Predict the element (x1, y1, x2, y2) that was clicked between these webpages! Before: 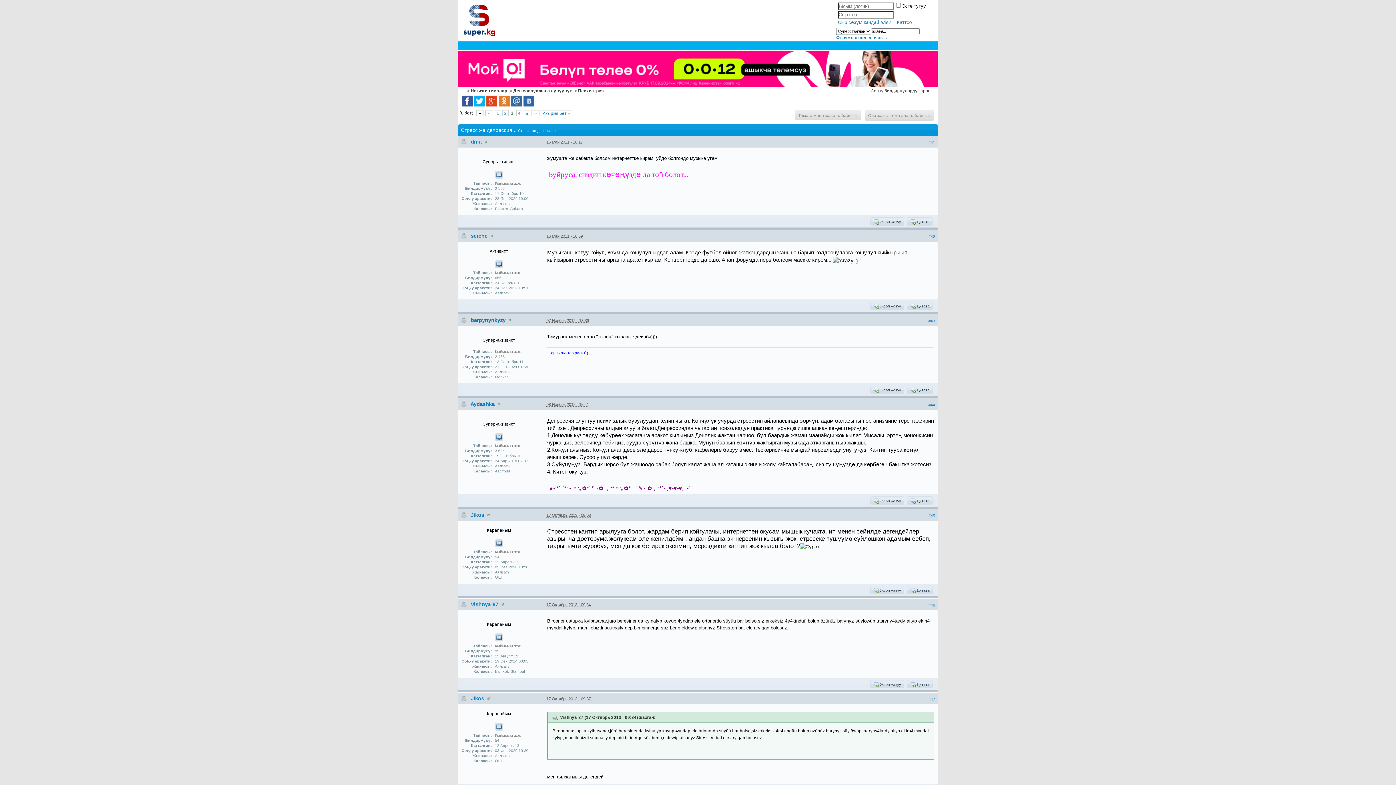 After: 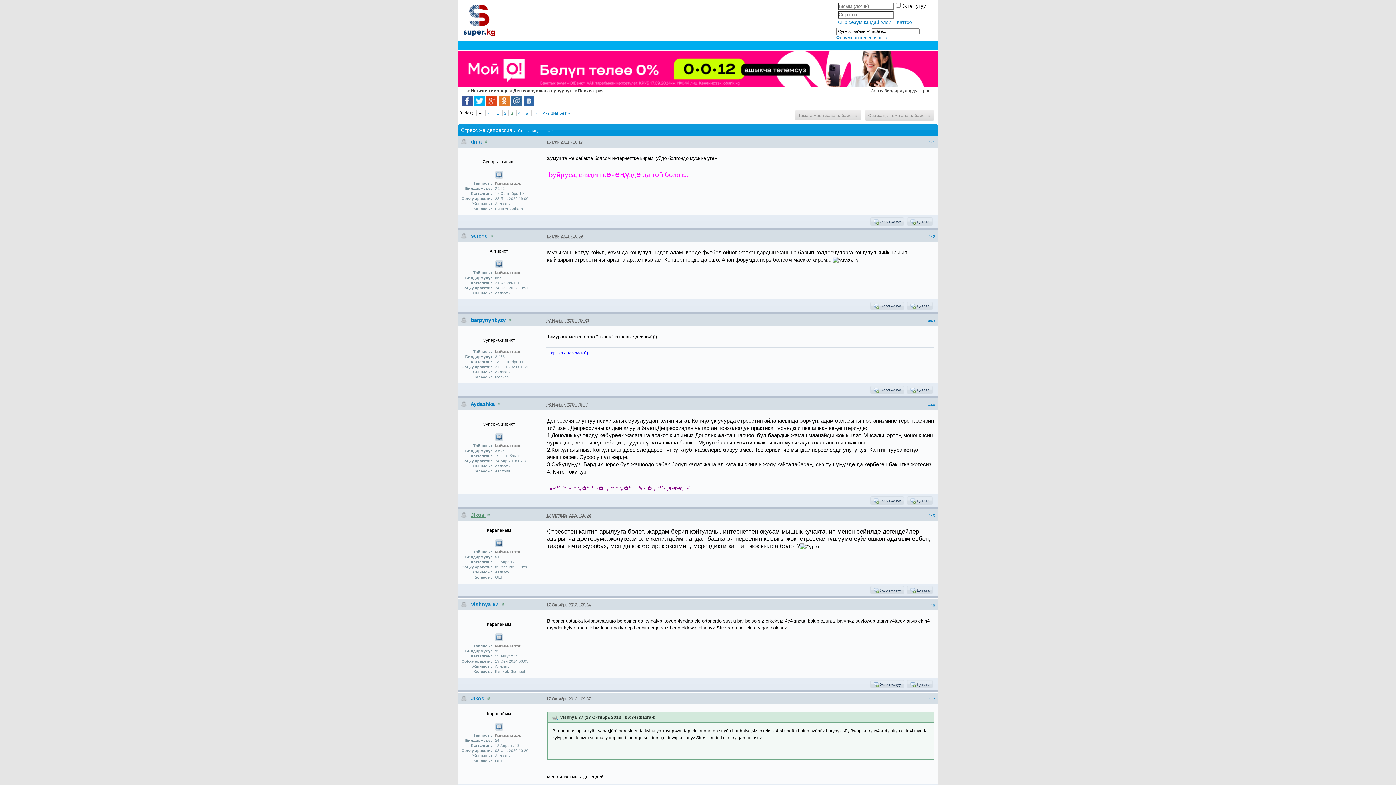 Action: label: Jikos  bbox: (470, 512, 485, 518)